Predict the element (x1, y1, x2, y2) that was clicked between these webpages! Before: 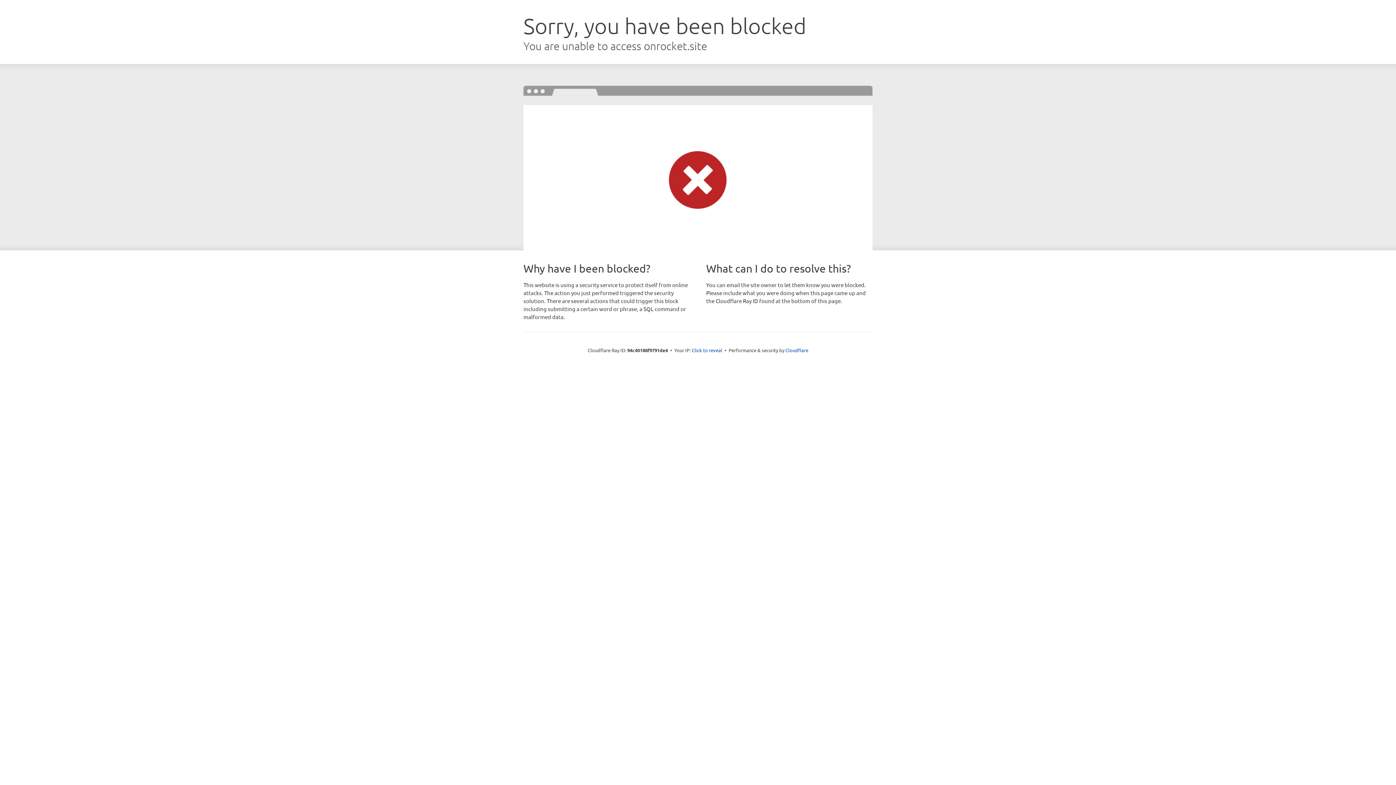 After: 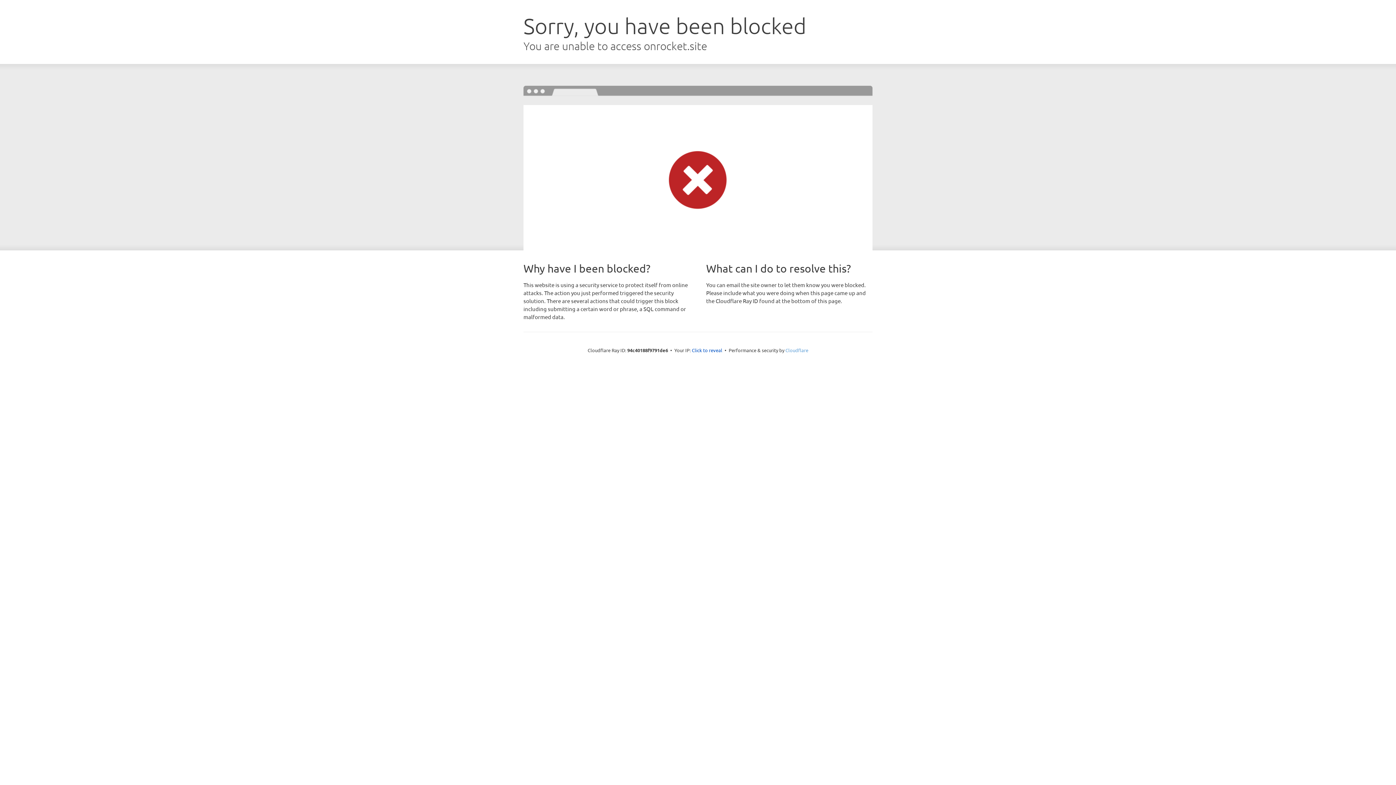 Action: bbox: (785, 347, 808, 353) label: Cloudflare